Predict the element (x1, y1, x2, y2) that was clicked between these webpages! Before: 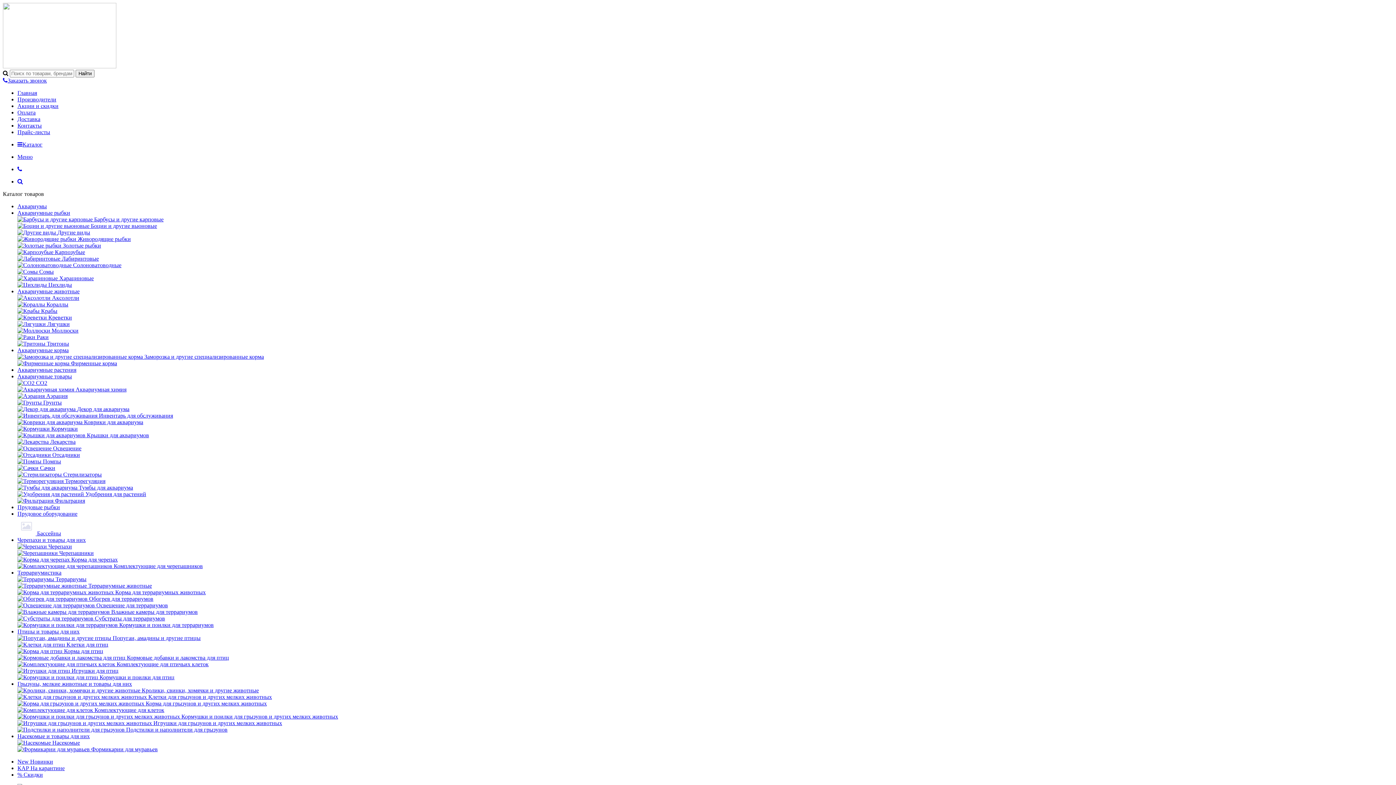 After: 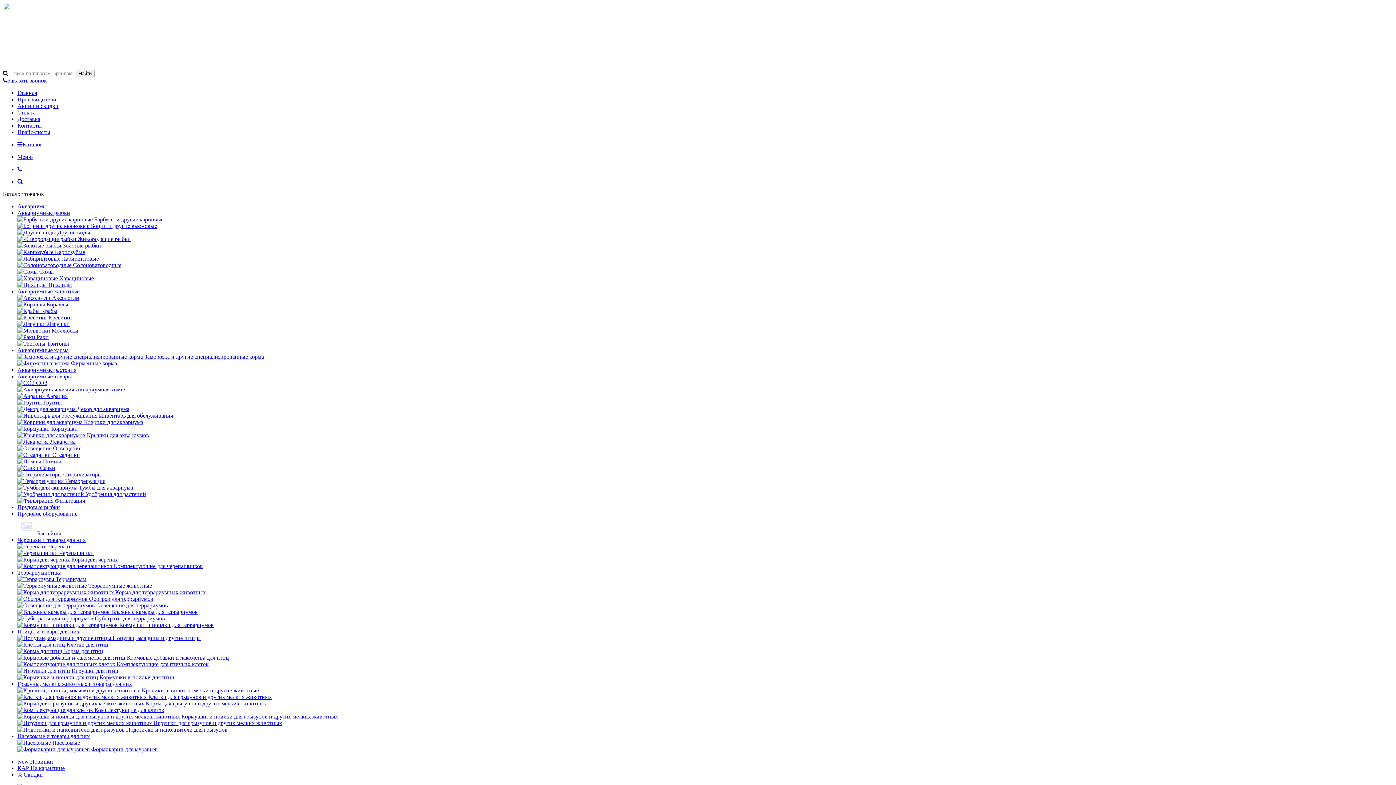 Action: bbox: (17, 141, 42, 147) label: Каталог